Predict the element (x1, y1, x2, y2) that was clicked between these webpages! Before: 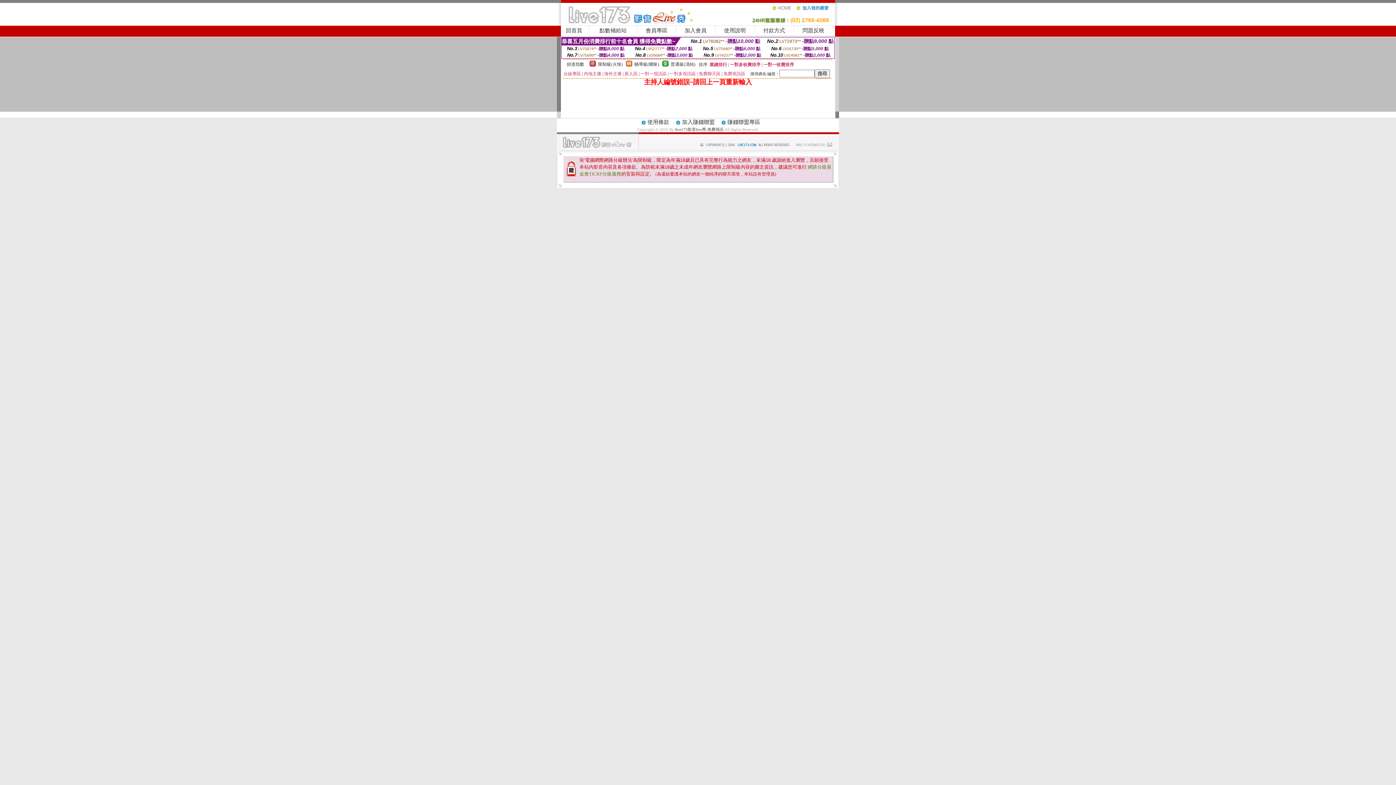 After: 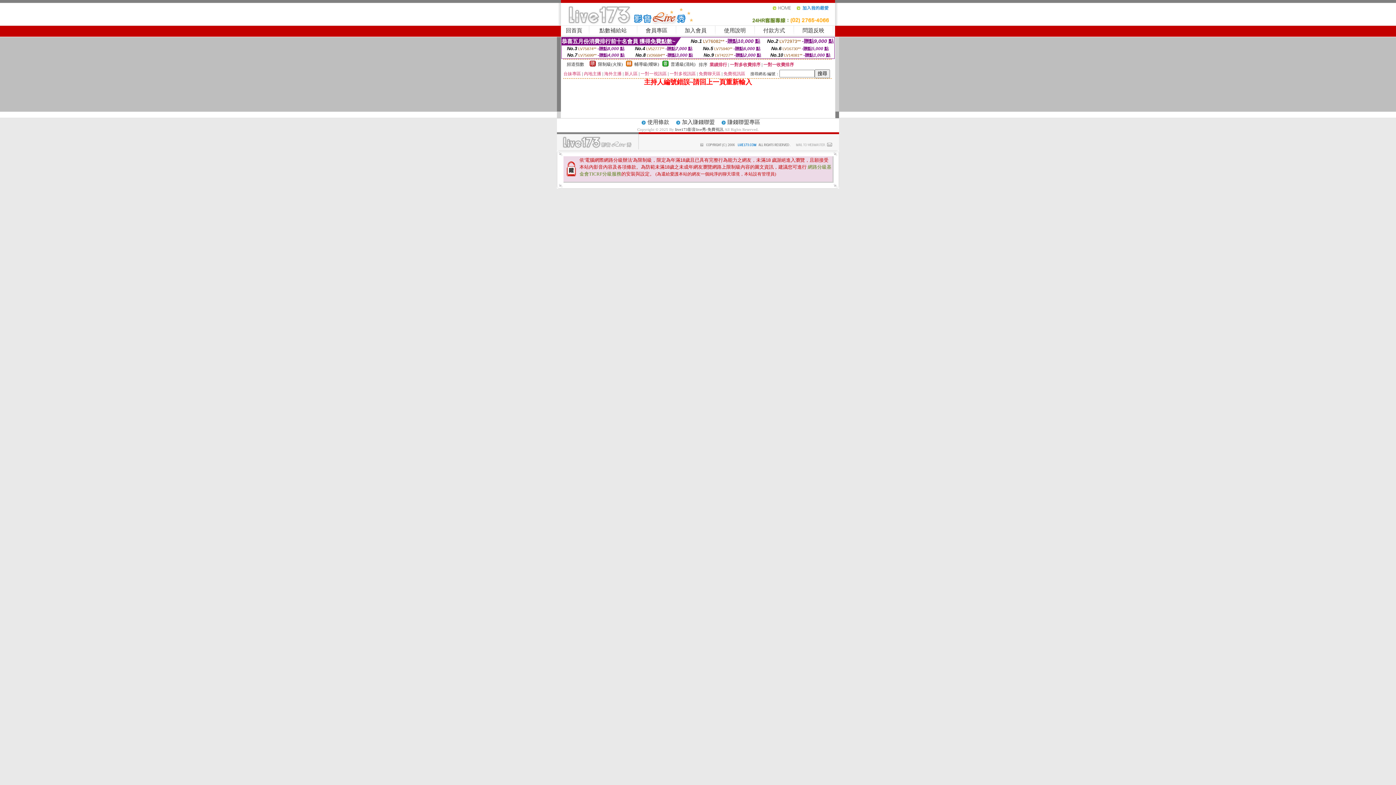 Action: bbox: (796, 8, 835, 13)